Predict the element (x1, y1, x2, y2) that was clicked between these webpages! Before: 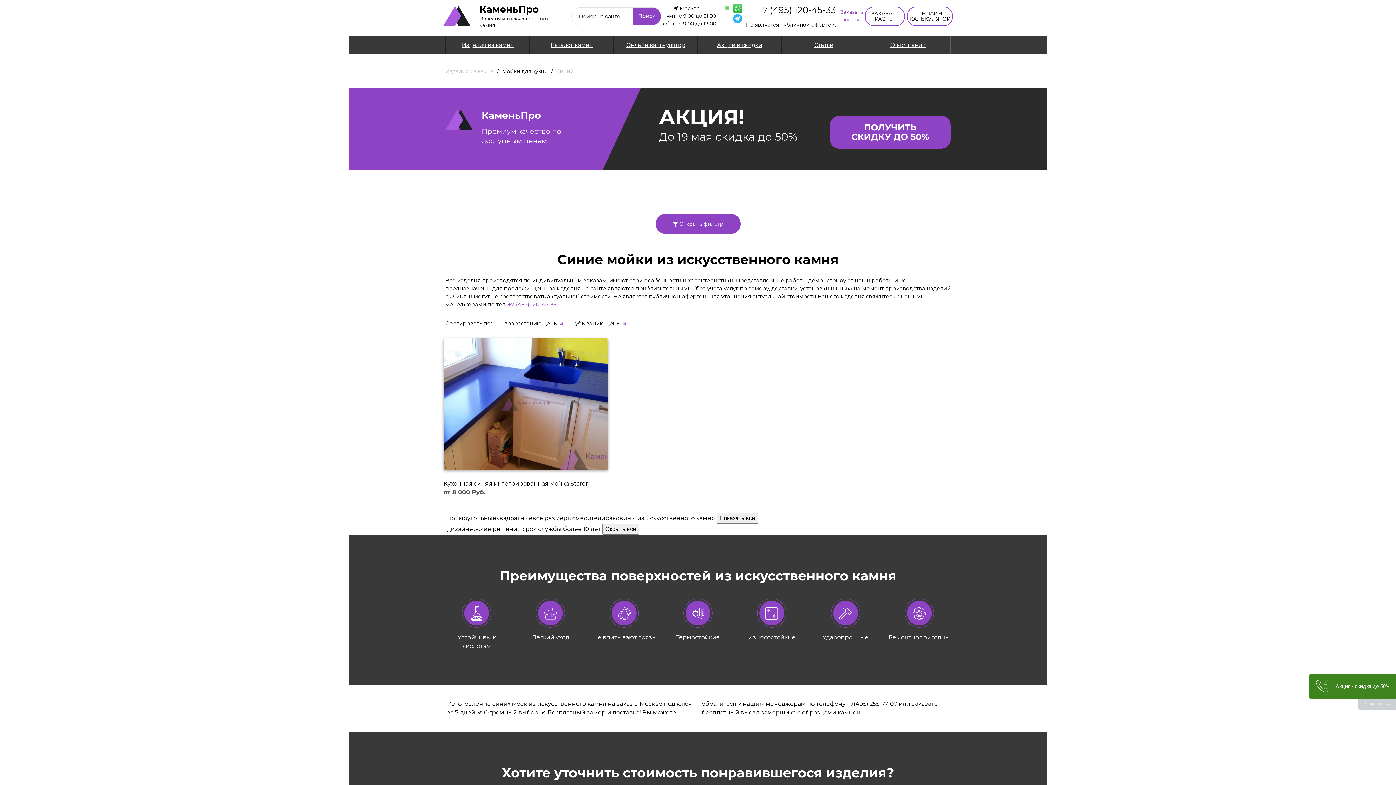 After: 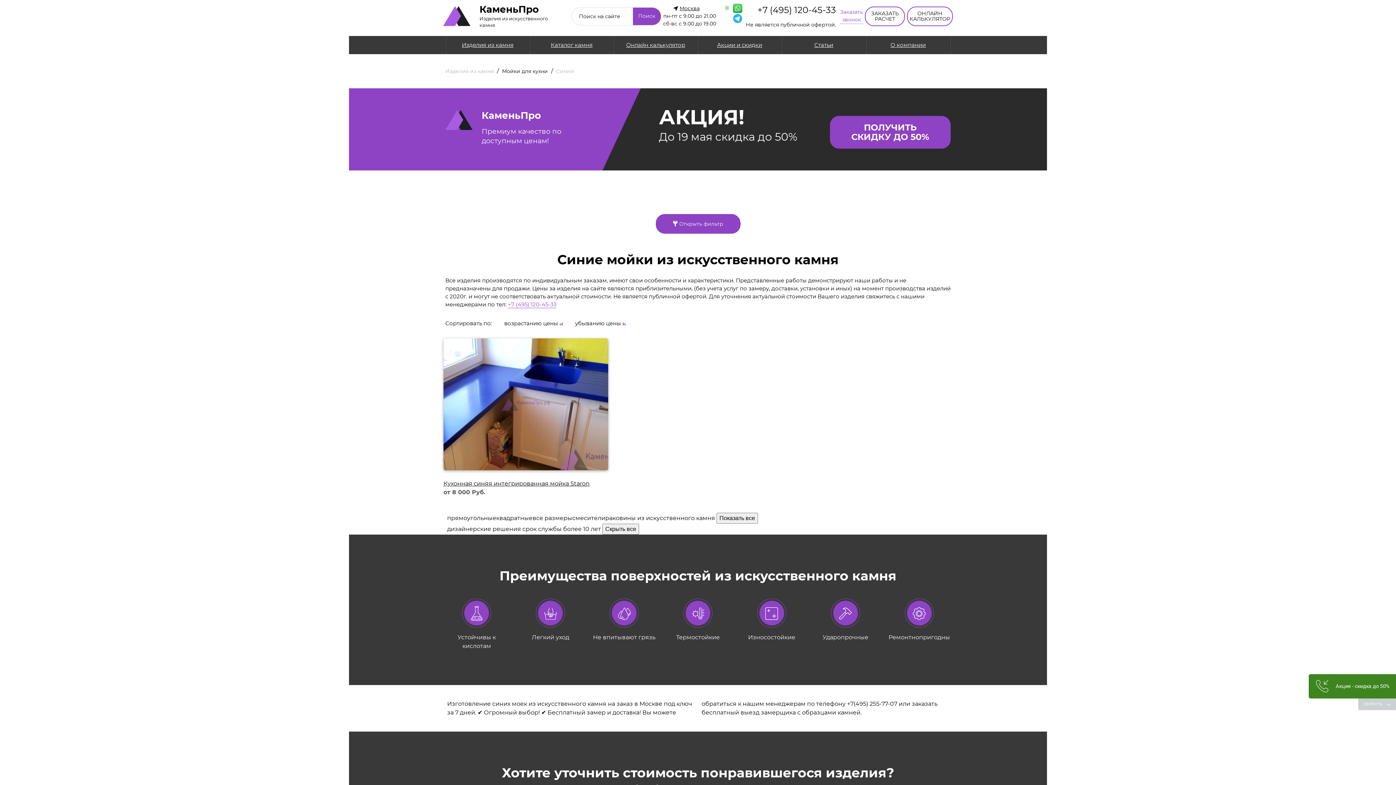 Action: bbox: (575, 319, 625, 327) label: убыванию цены